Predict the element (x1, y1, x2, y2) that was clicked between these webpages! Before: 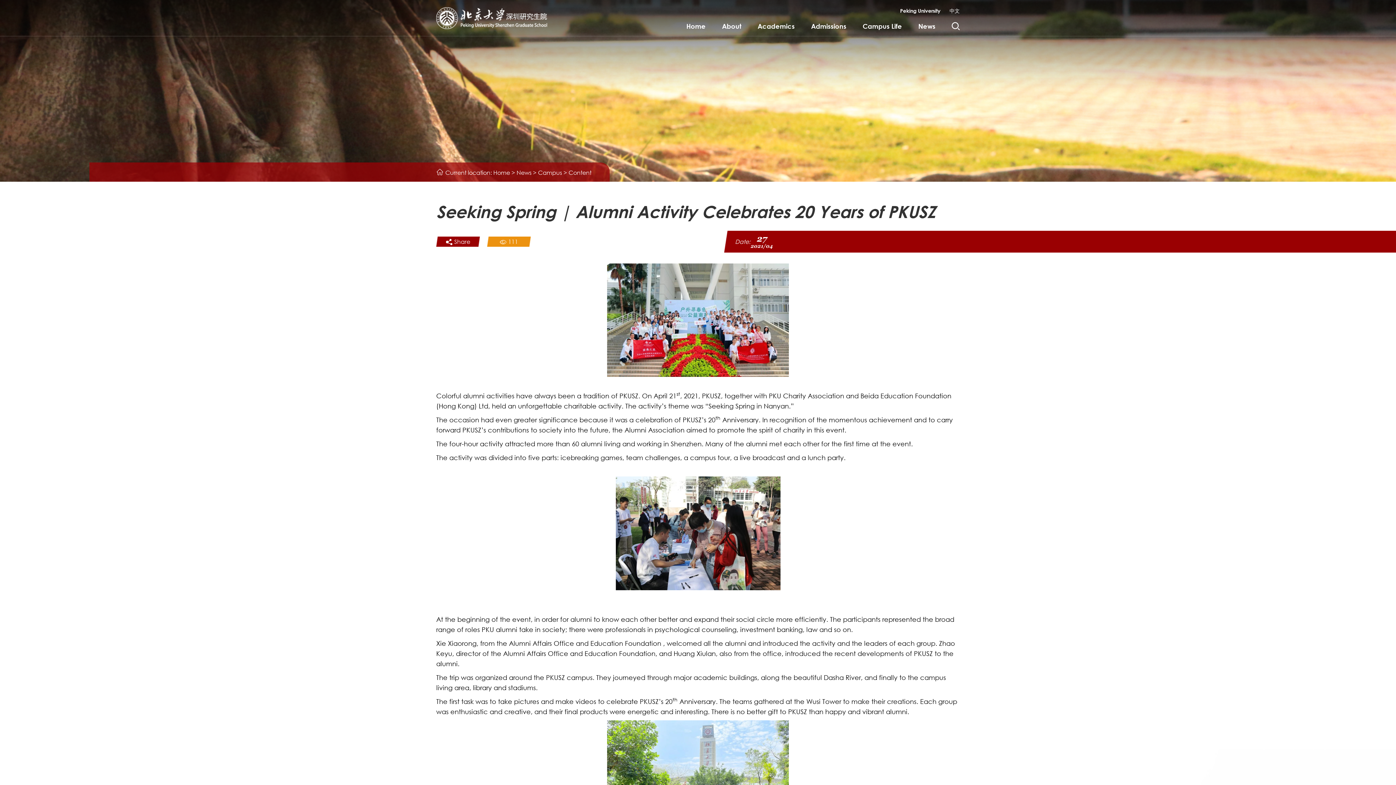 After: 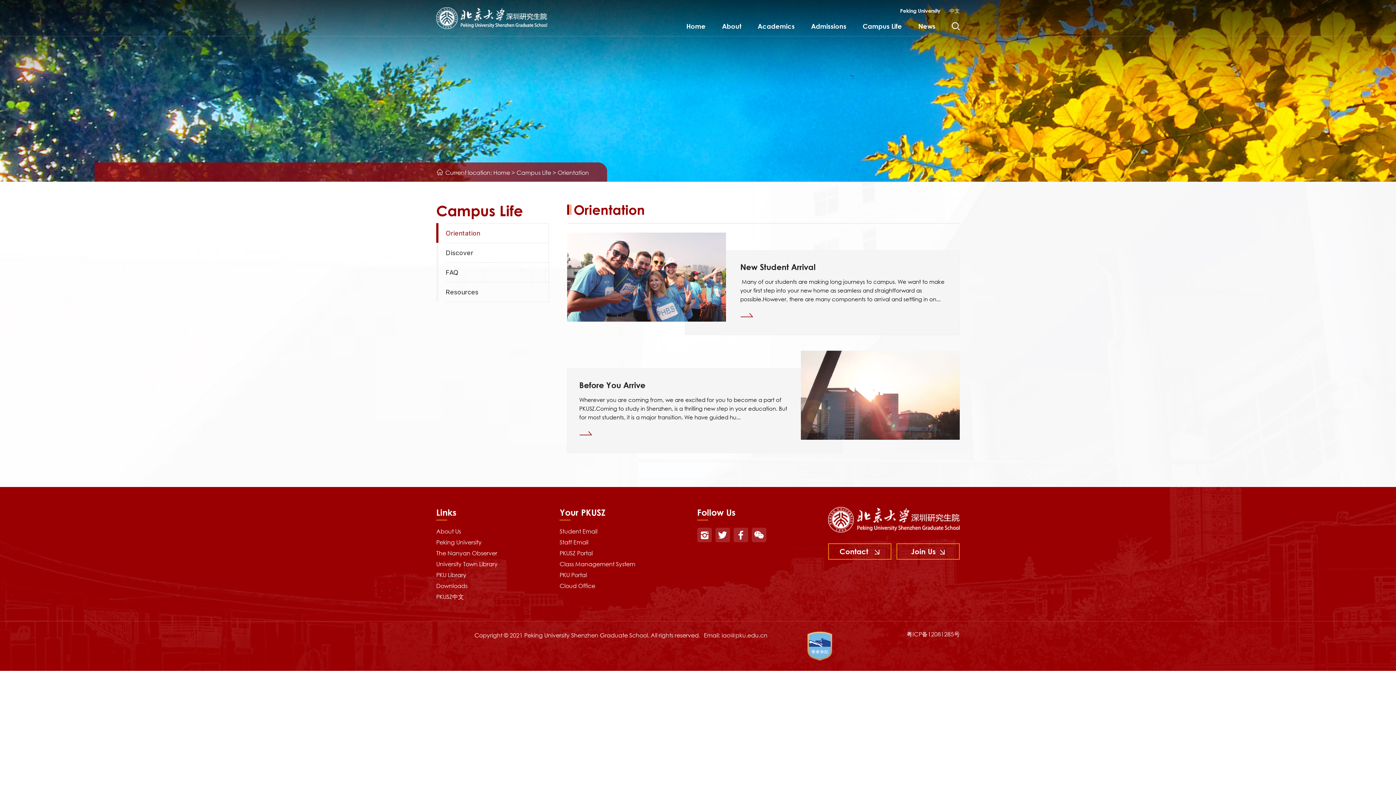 Action: bbox: (862, 22, 902, 30) label: Campus Life